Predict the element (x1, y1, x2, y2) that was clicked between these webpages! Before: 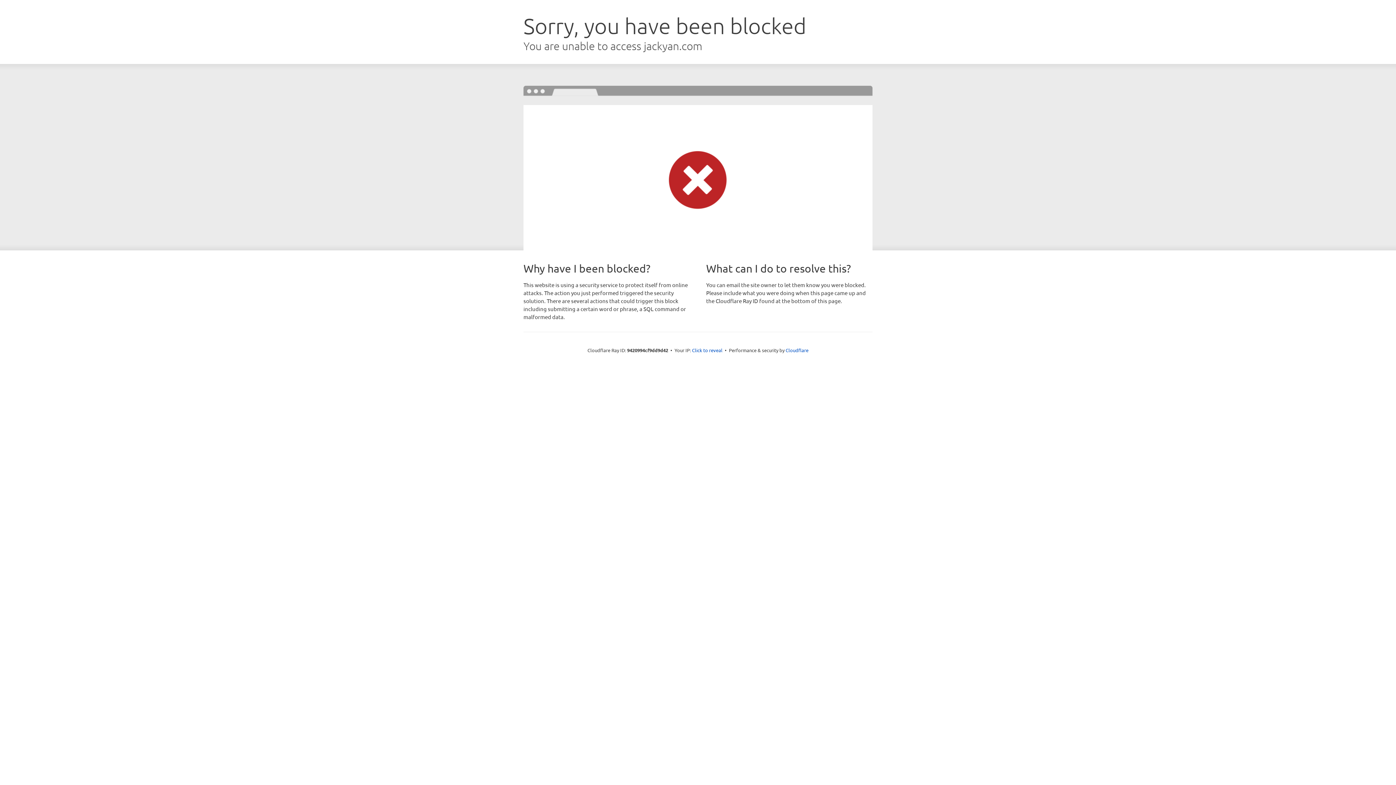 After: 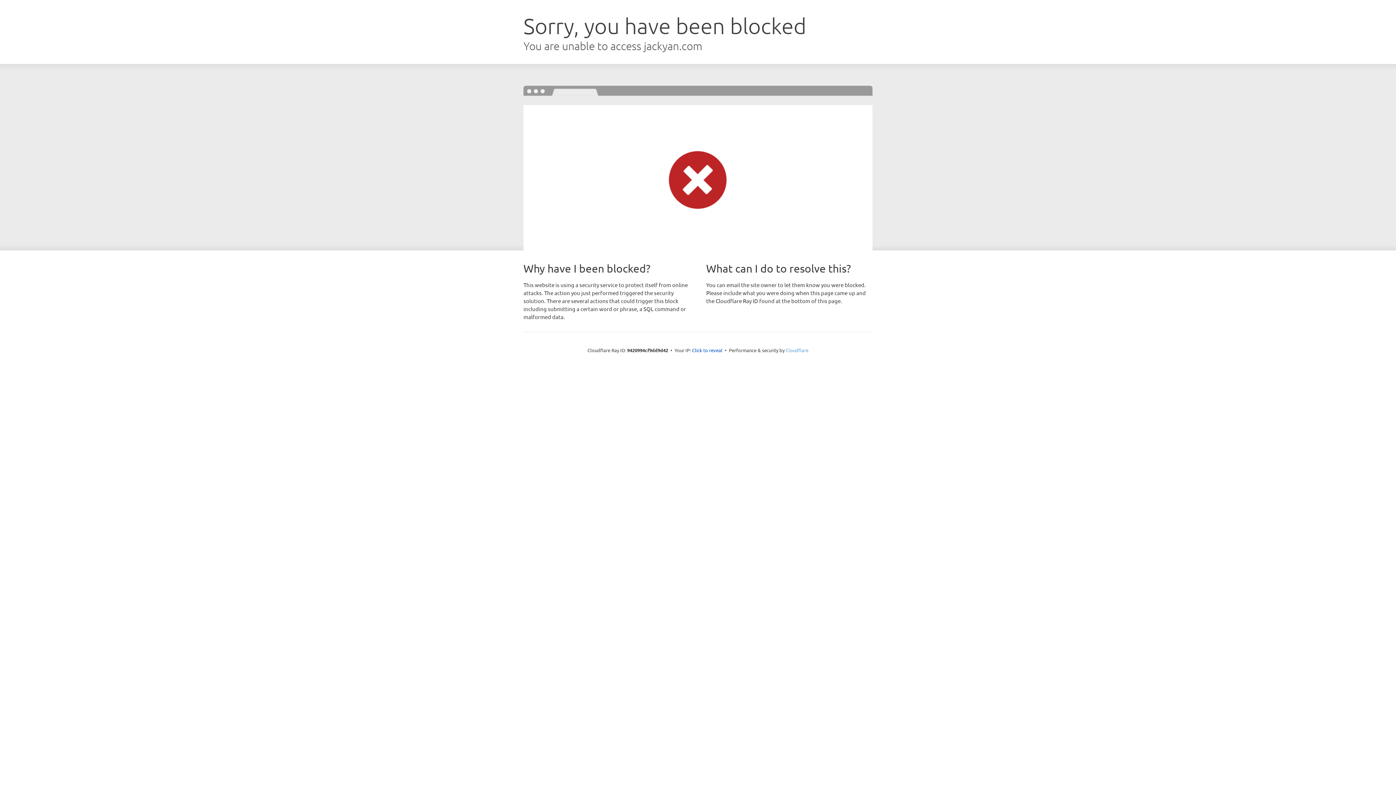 Action: bbox: (785, 347, 808, 353) label: Cloudflare